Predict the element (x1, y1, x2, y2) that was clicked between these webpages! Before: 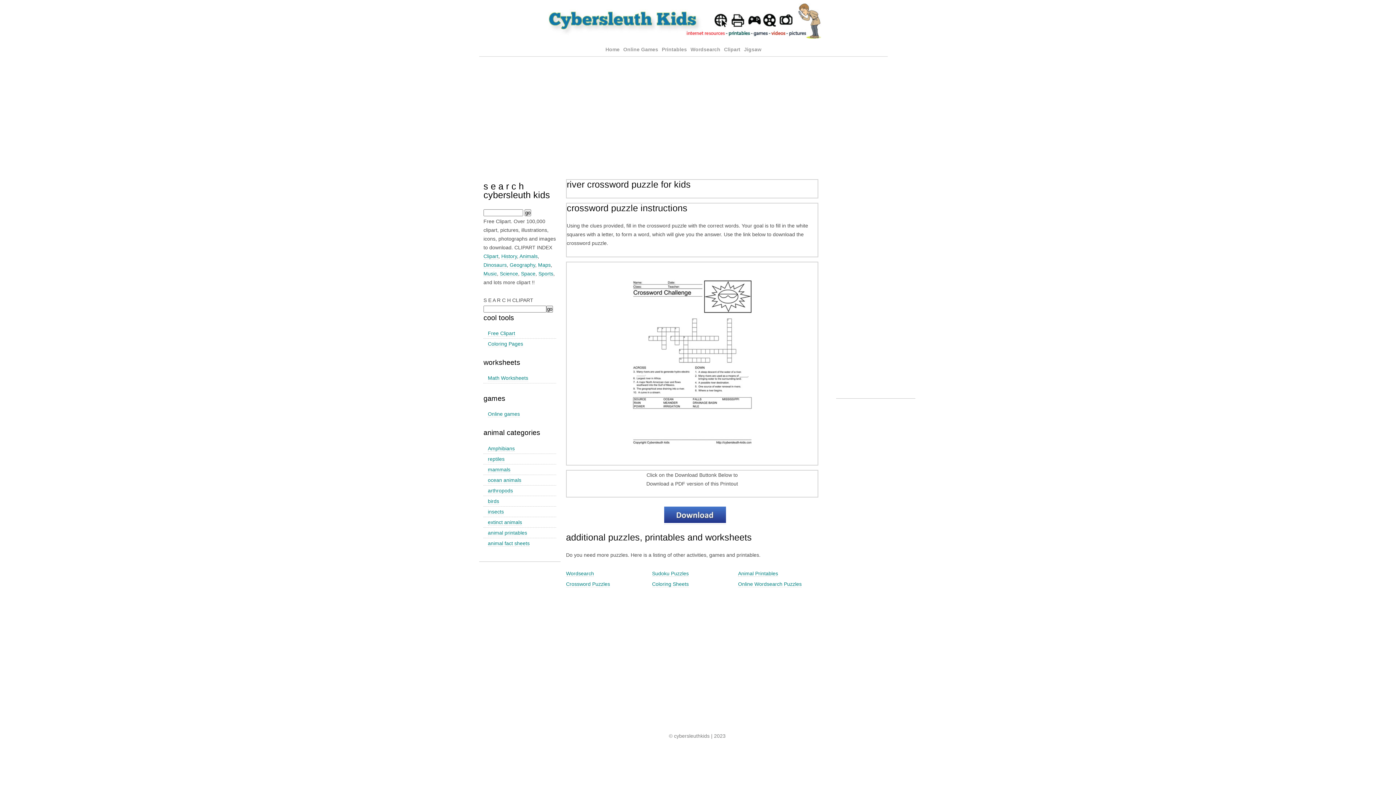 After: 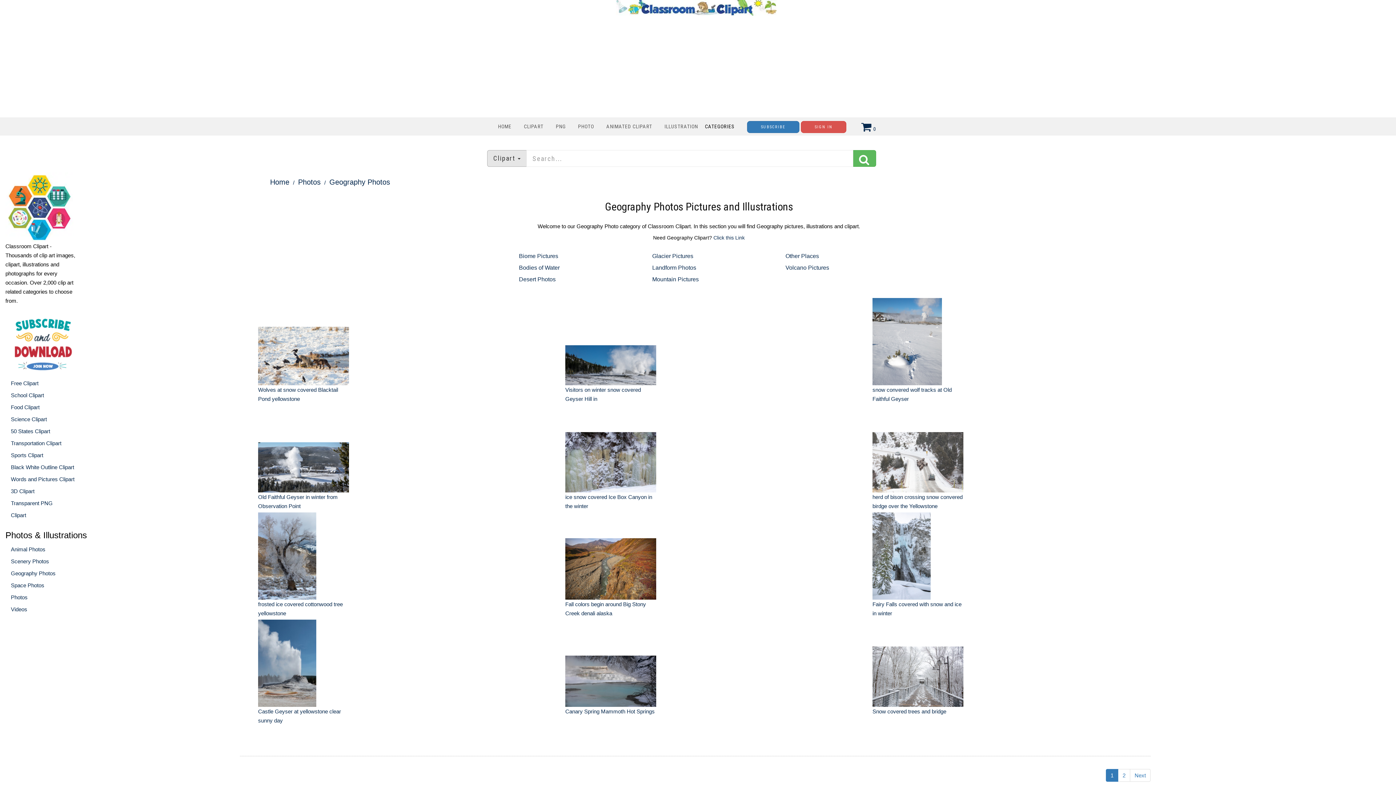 Action: bbox: (509, 262, 535, 268) label: Geography